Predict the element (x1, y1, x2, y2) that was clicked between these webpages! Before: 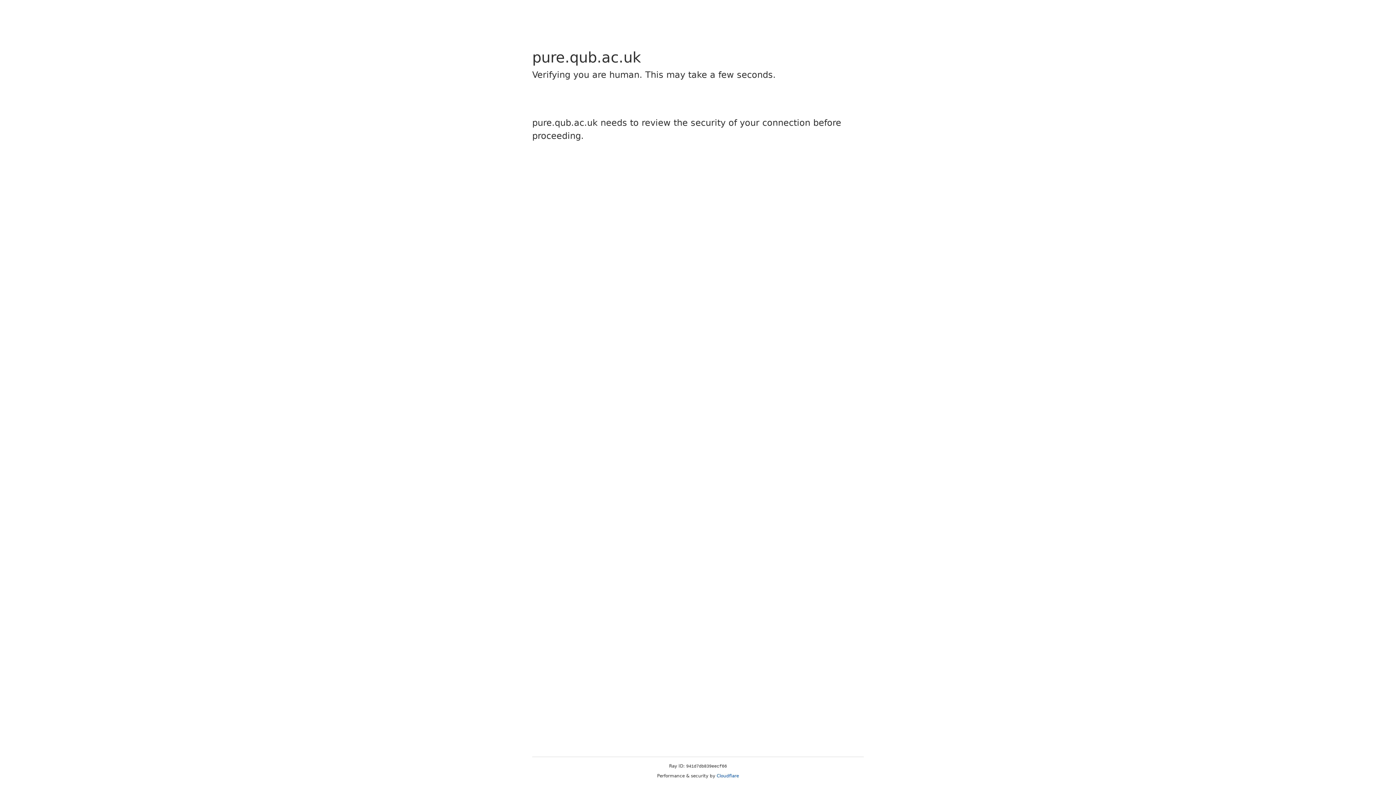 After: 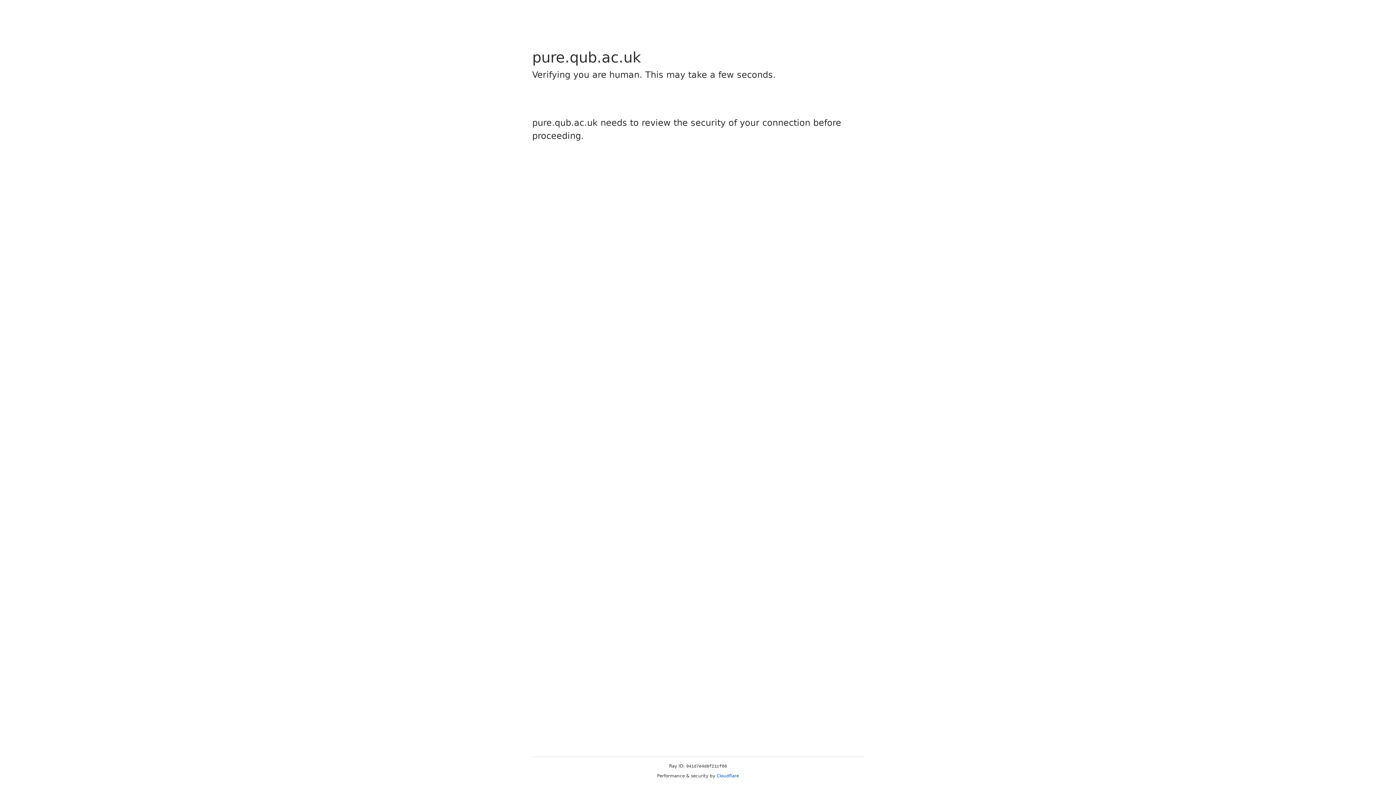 Action: bbox: (716, 773, 739, 778) label: Cloudflare